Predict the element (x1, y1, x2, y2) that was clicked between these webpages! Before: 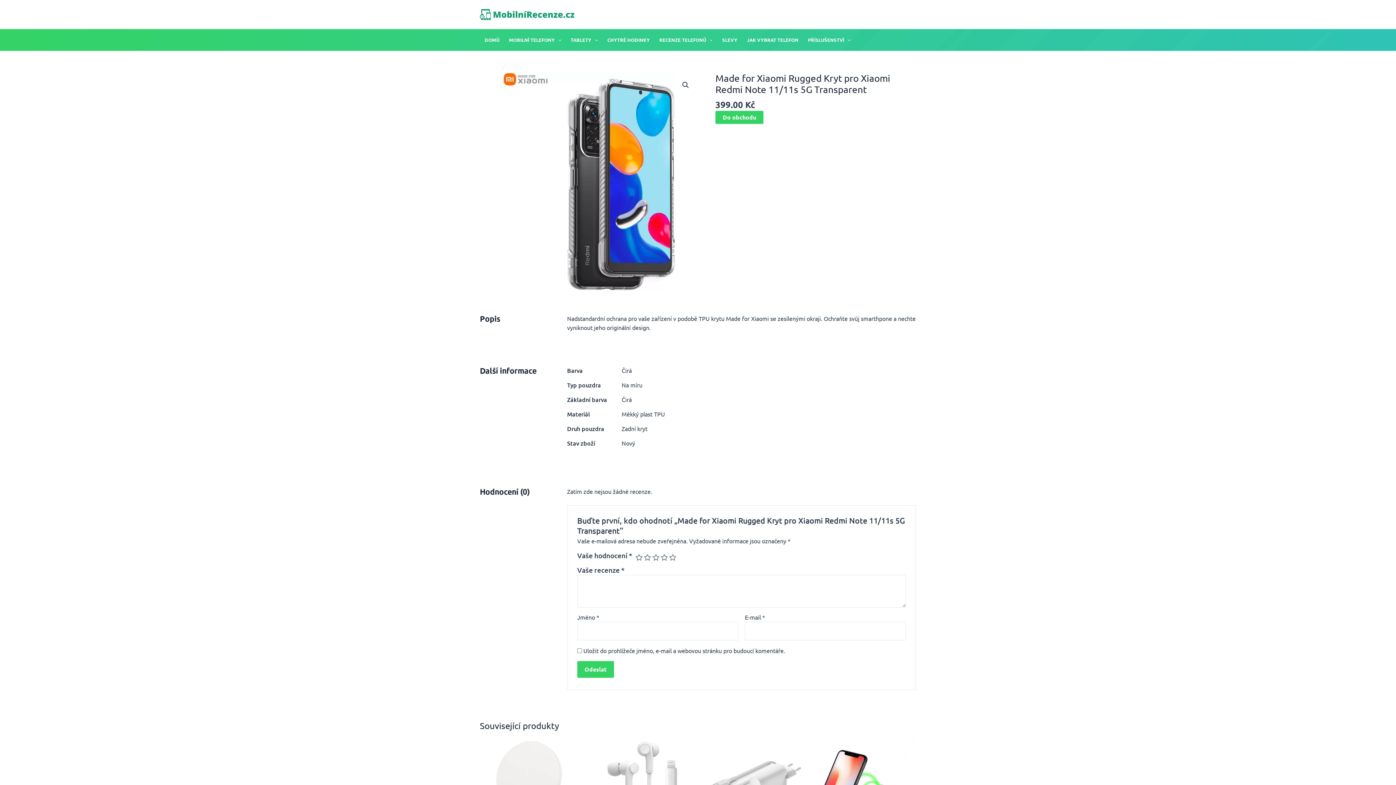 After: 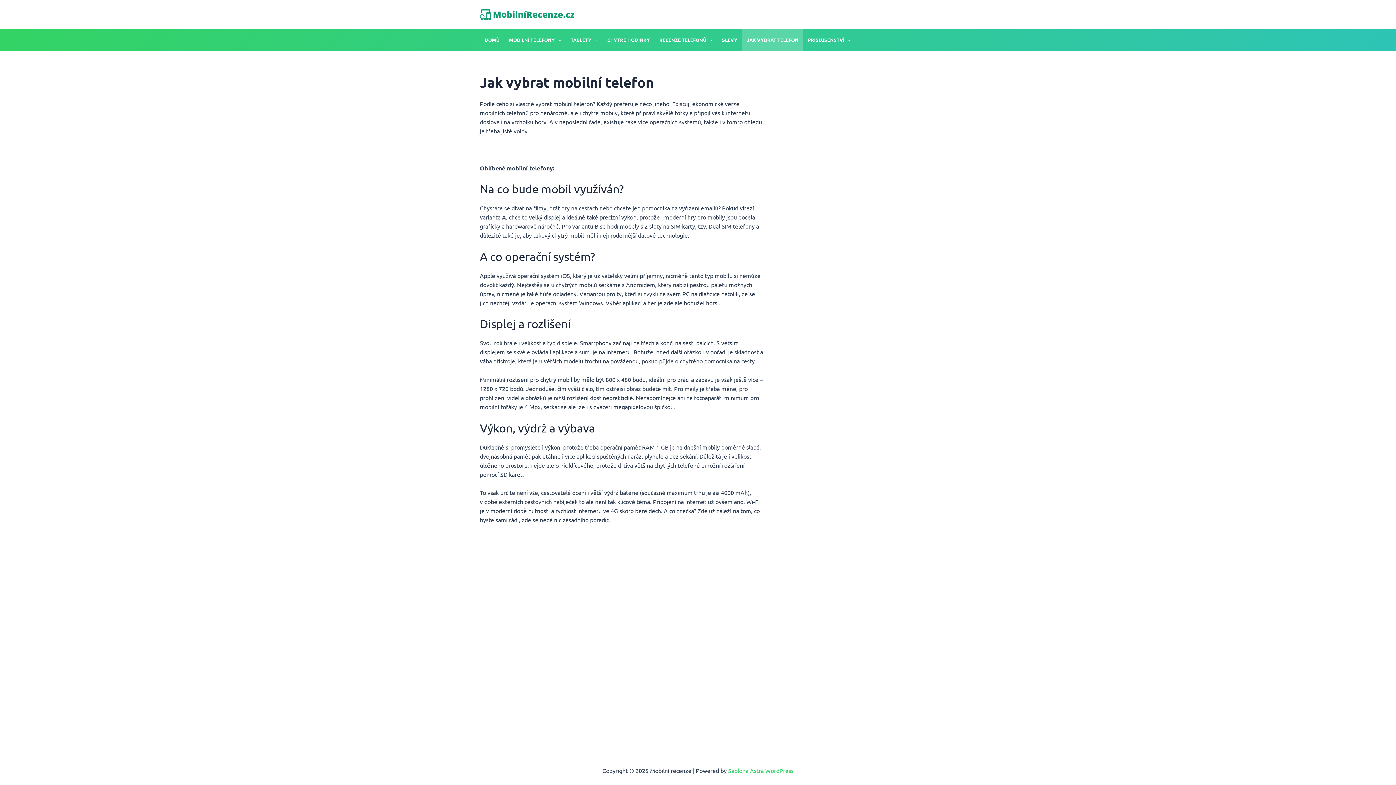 Action: bbox: (742, 29, 803, 50) label: JAK VYBRAT TELEFON